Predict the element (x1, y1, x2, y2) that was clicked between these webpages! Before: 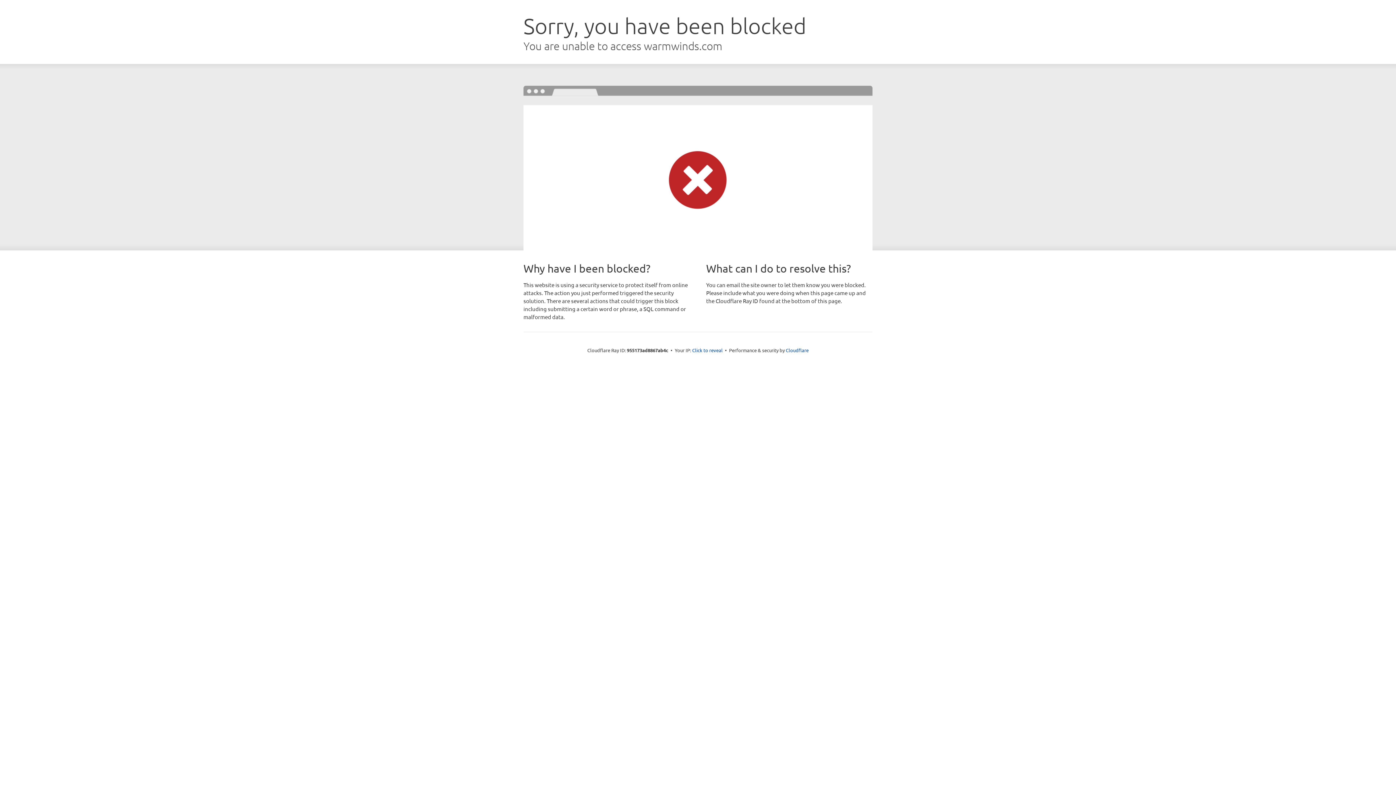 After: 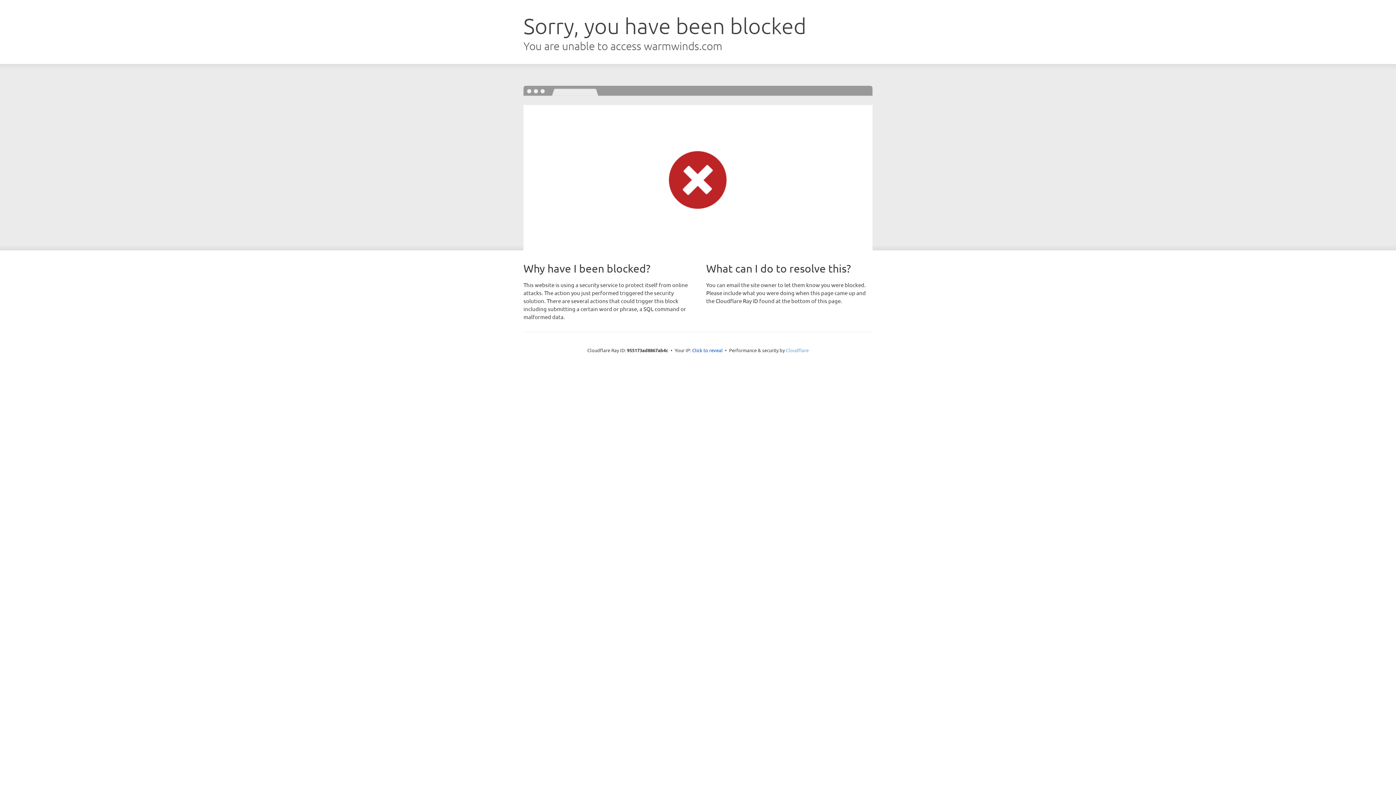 Action: bbox: (786, 347, 808, 353) label: Cloudflare